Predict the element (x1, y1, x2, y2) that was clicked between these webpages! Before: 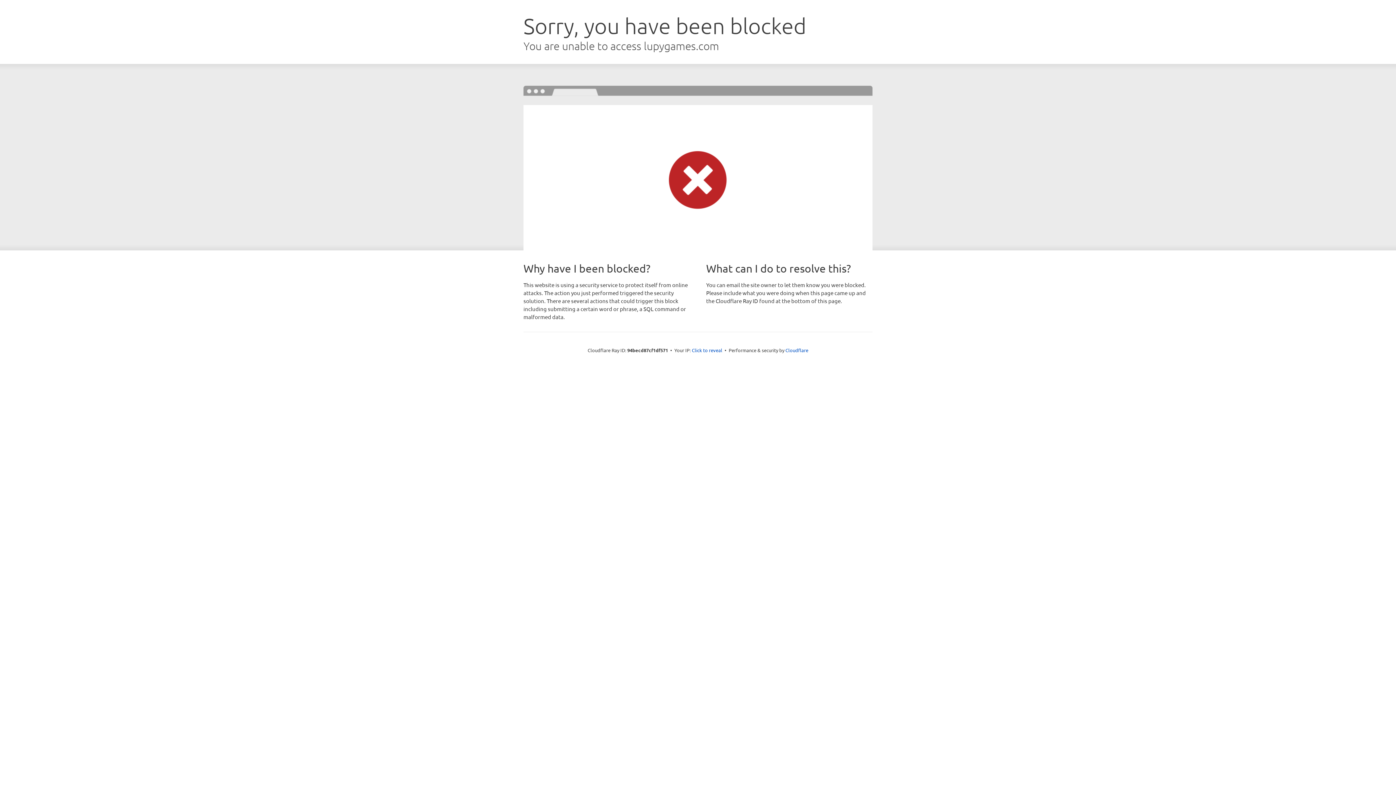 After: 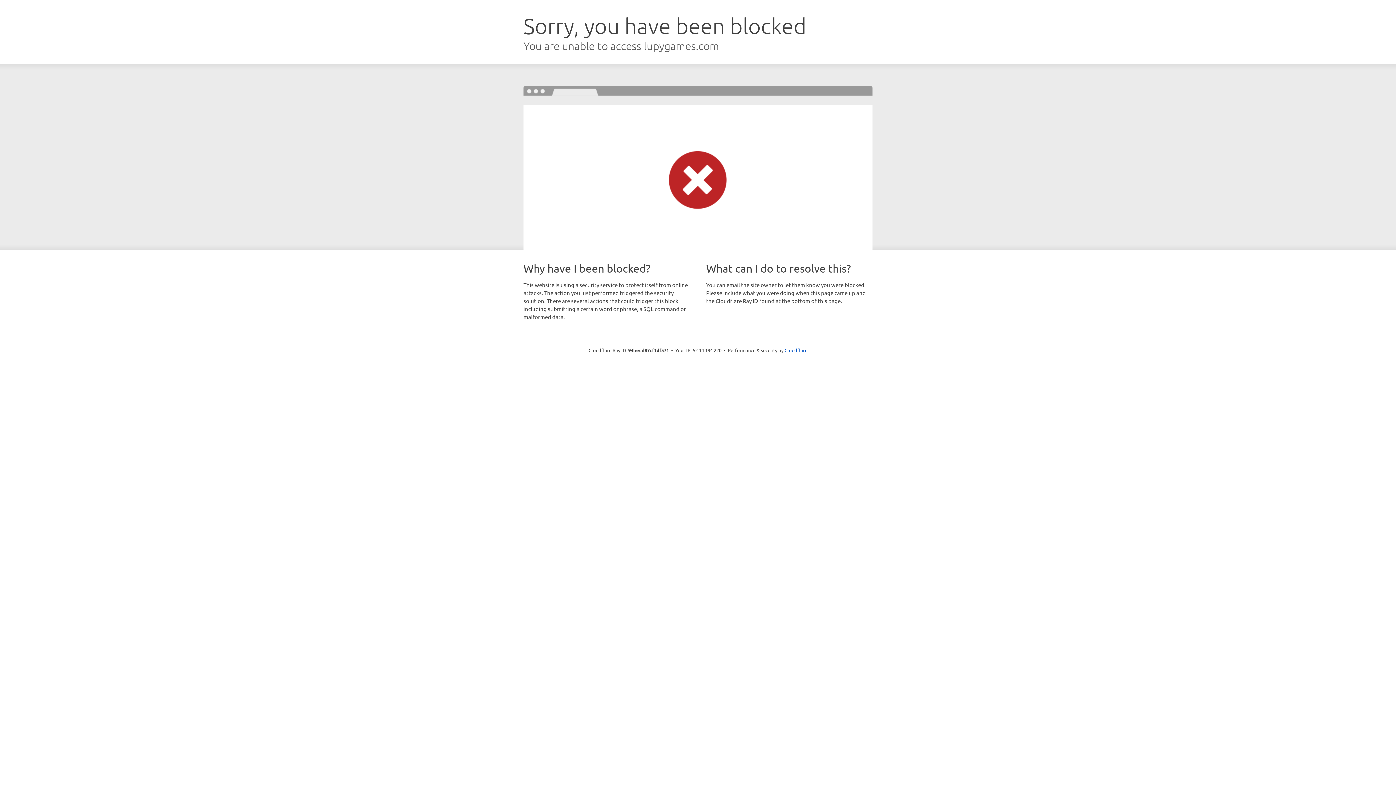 Action: bbox: (692, 346, 722, 353) label: Click to reveal